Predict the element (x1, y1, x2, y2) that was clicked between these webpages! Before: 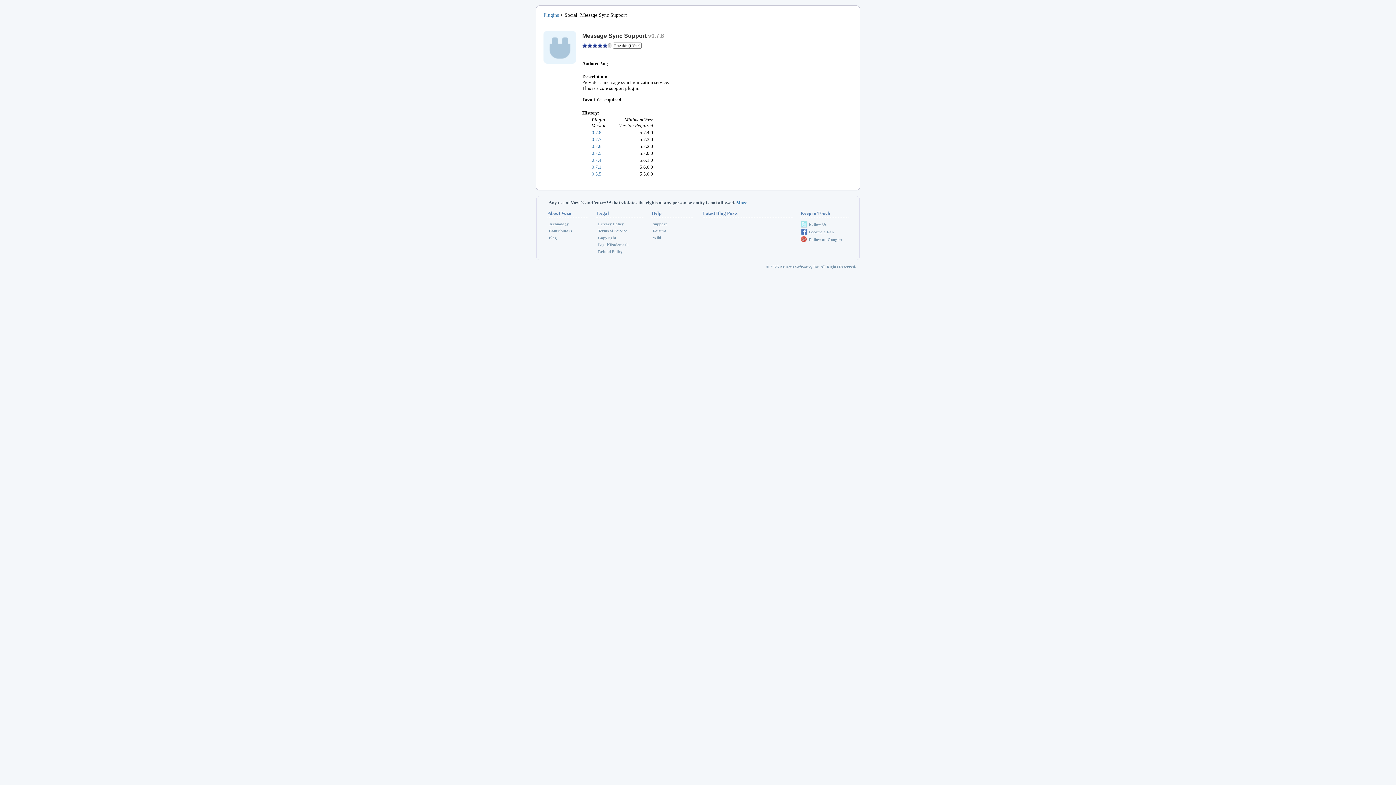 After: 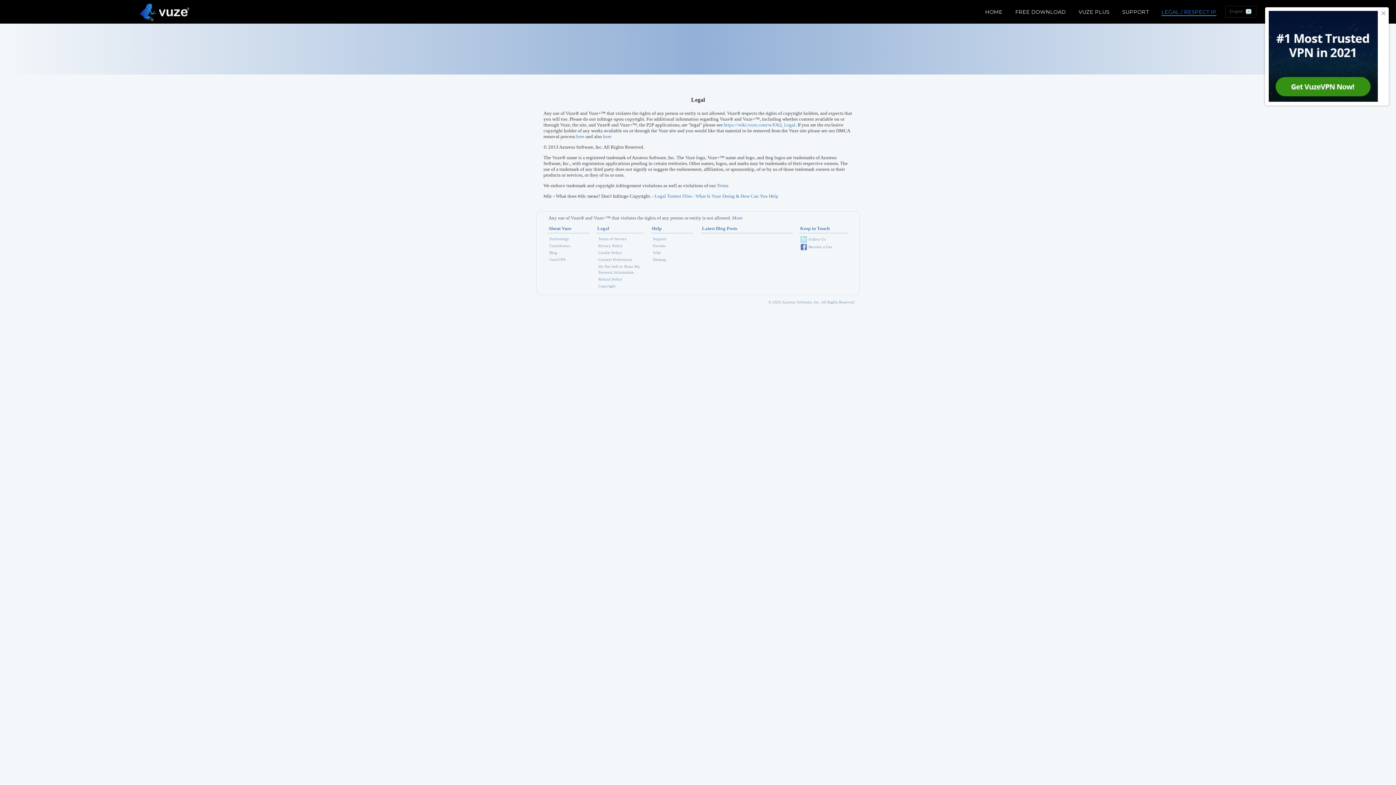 Action: label: More bbox: (736, 199, 747, 205)